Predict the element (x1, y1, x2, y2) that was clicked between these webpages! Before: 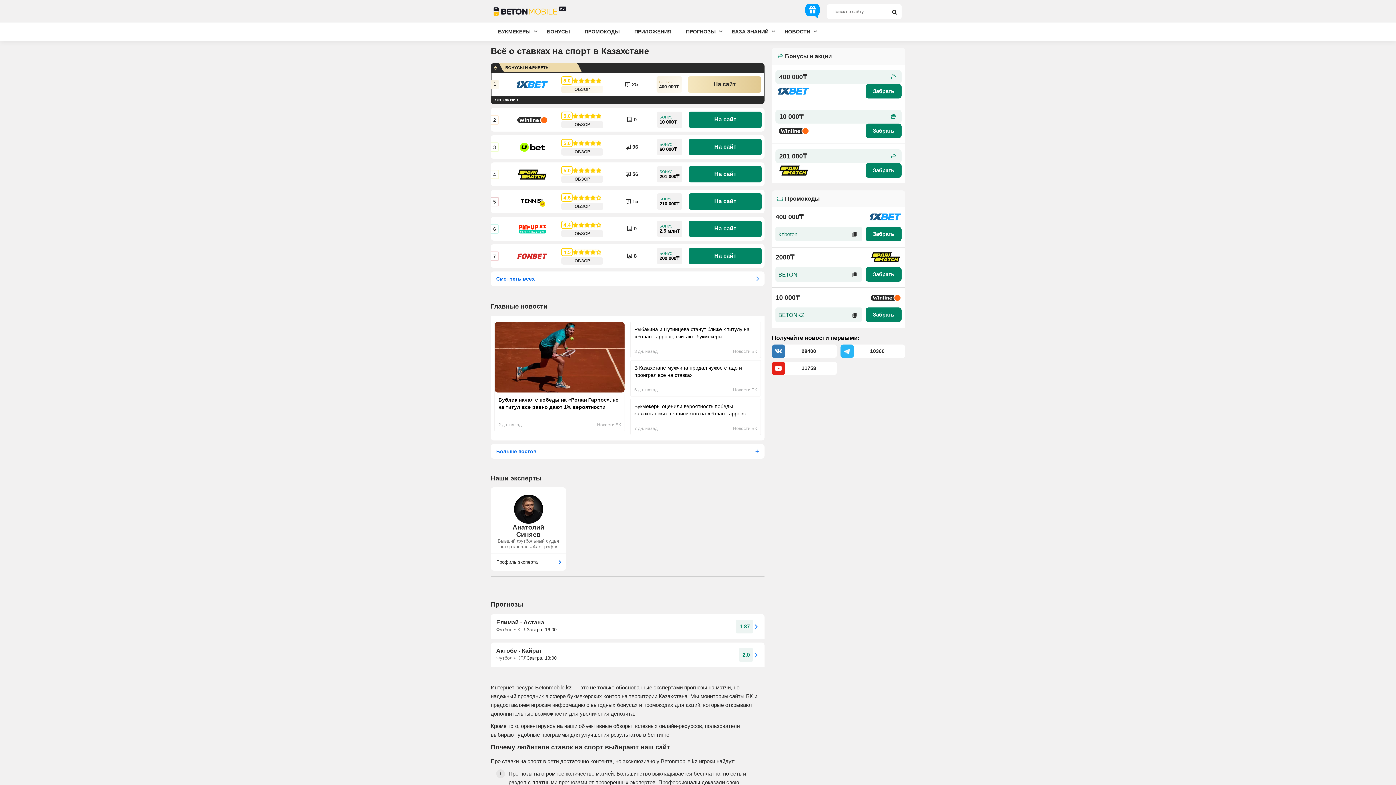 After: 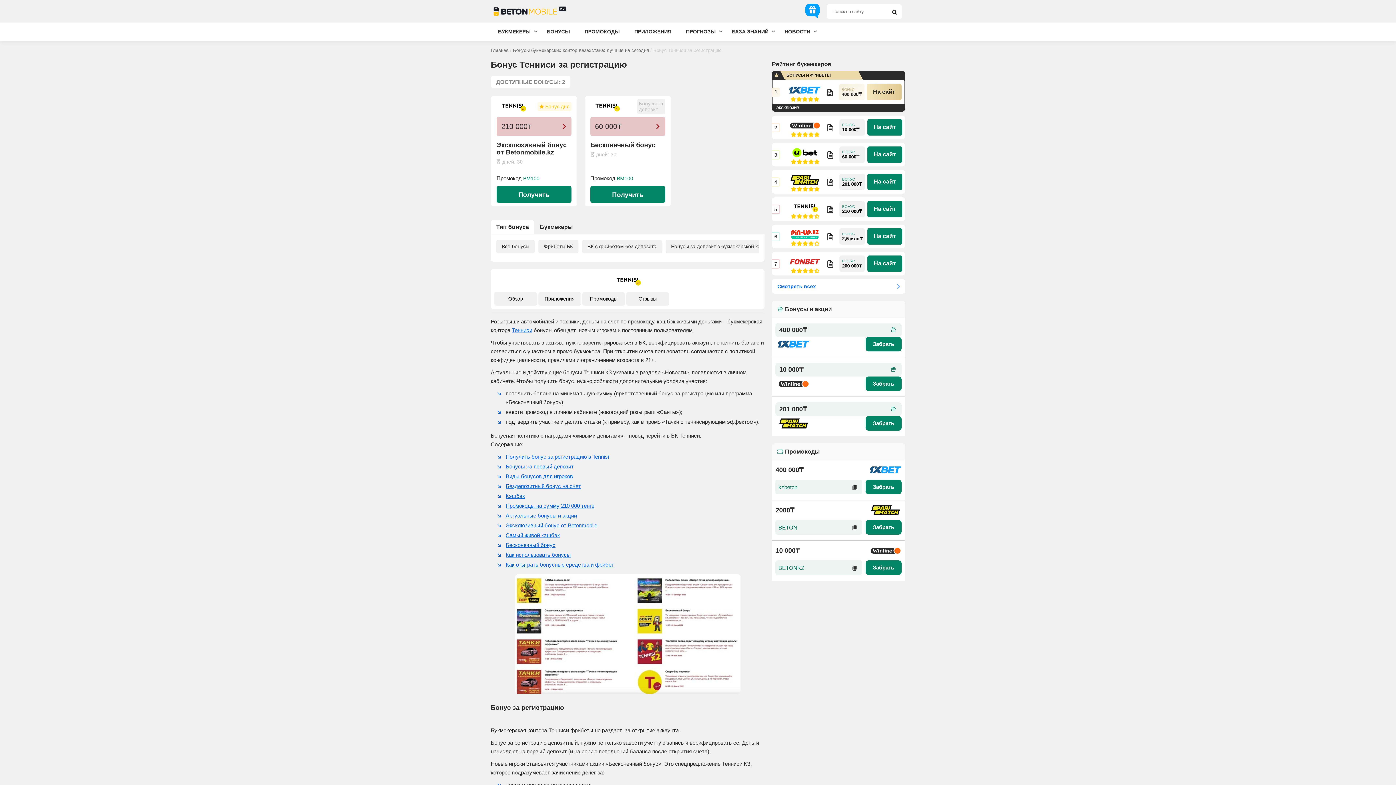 Action: label: 210 000₸ bbox: (657, 193, 682, 209)